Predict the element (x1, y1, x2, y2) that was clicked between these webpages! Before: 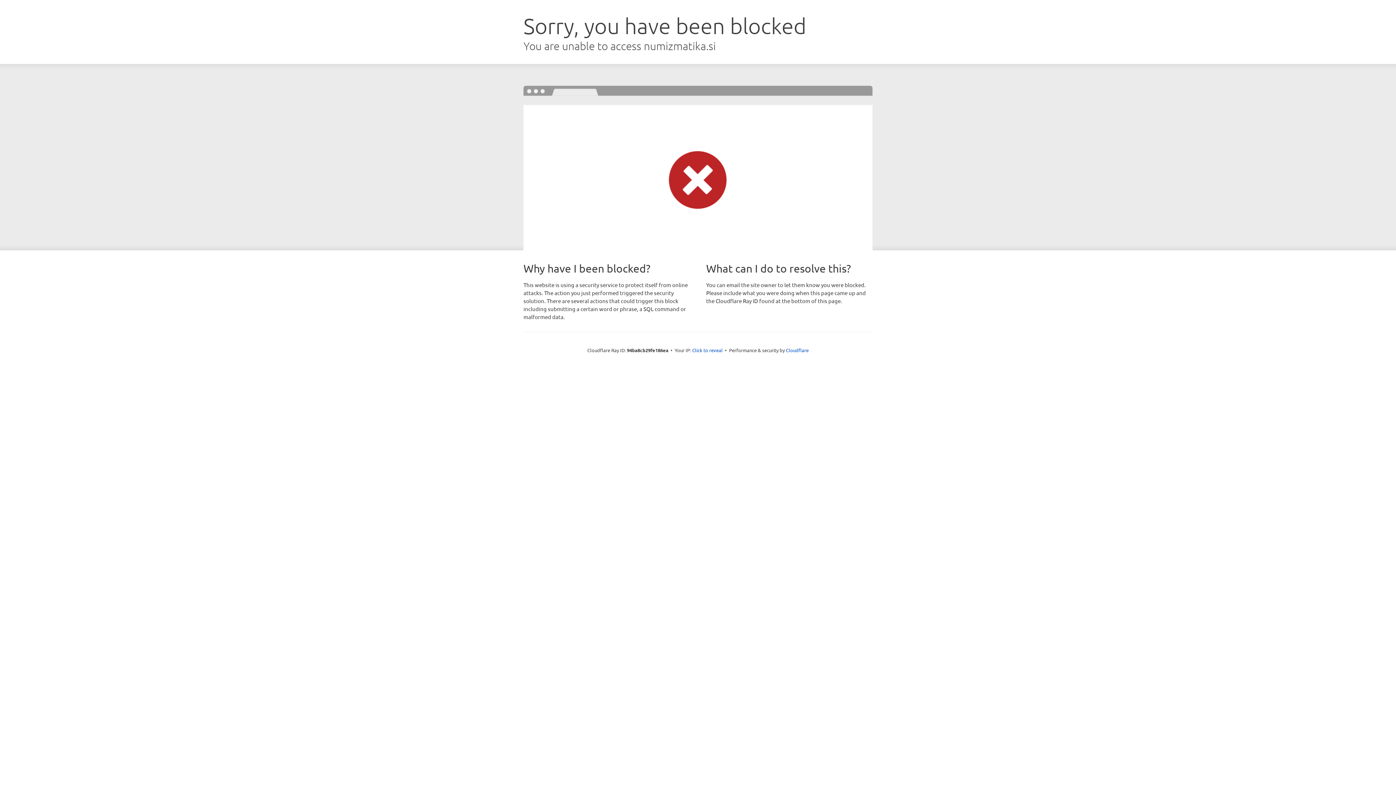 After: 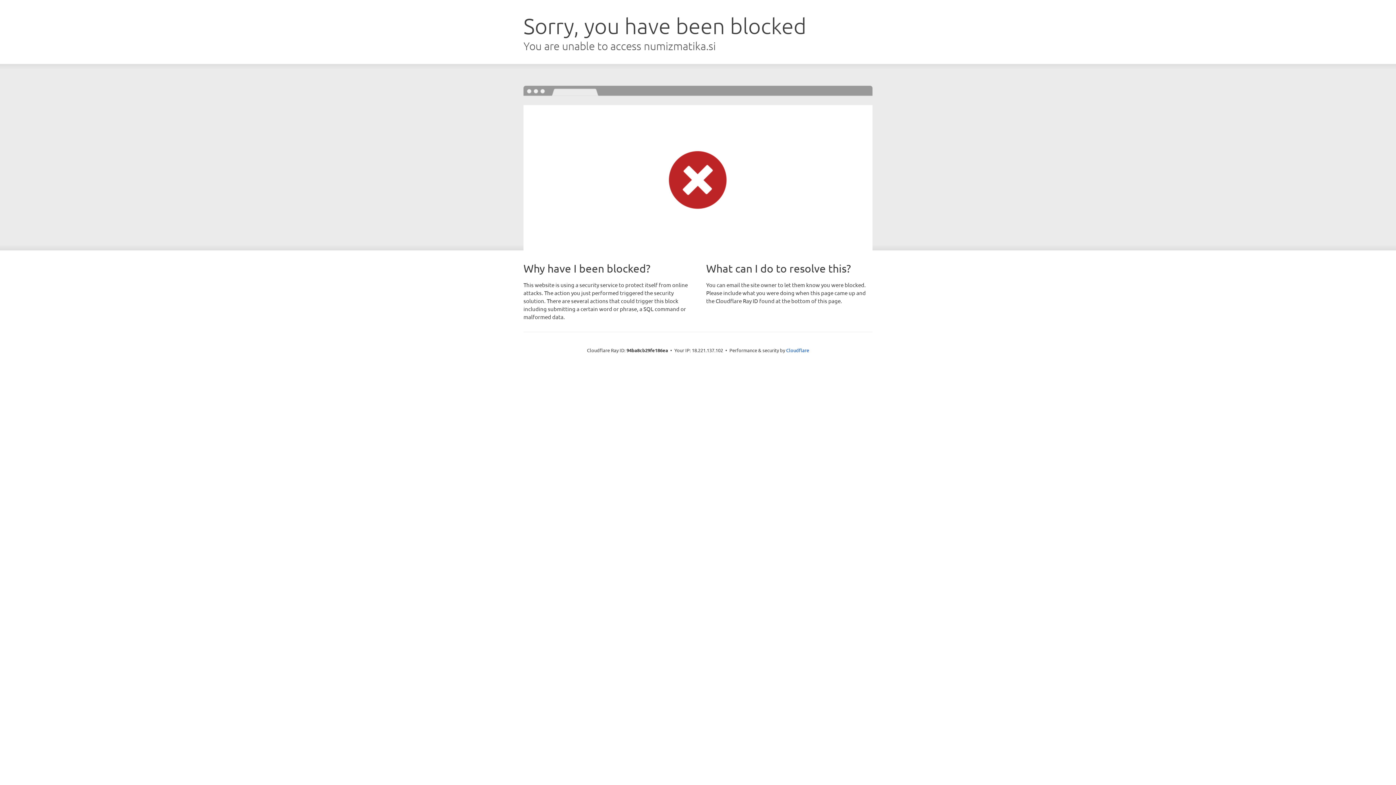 Action: label: Click to reveal bbox: (692, 346, 722, 353)